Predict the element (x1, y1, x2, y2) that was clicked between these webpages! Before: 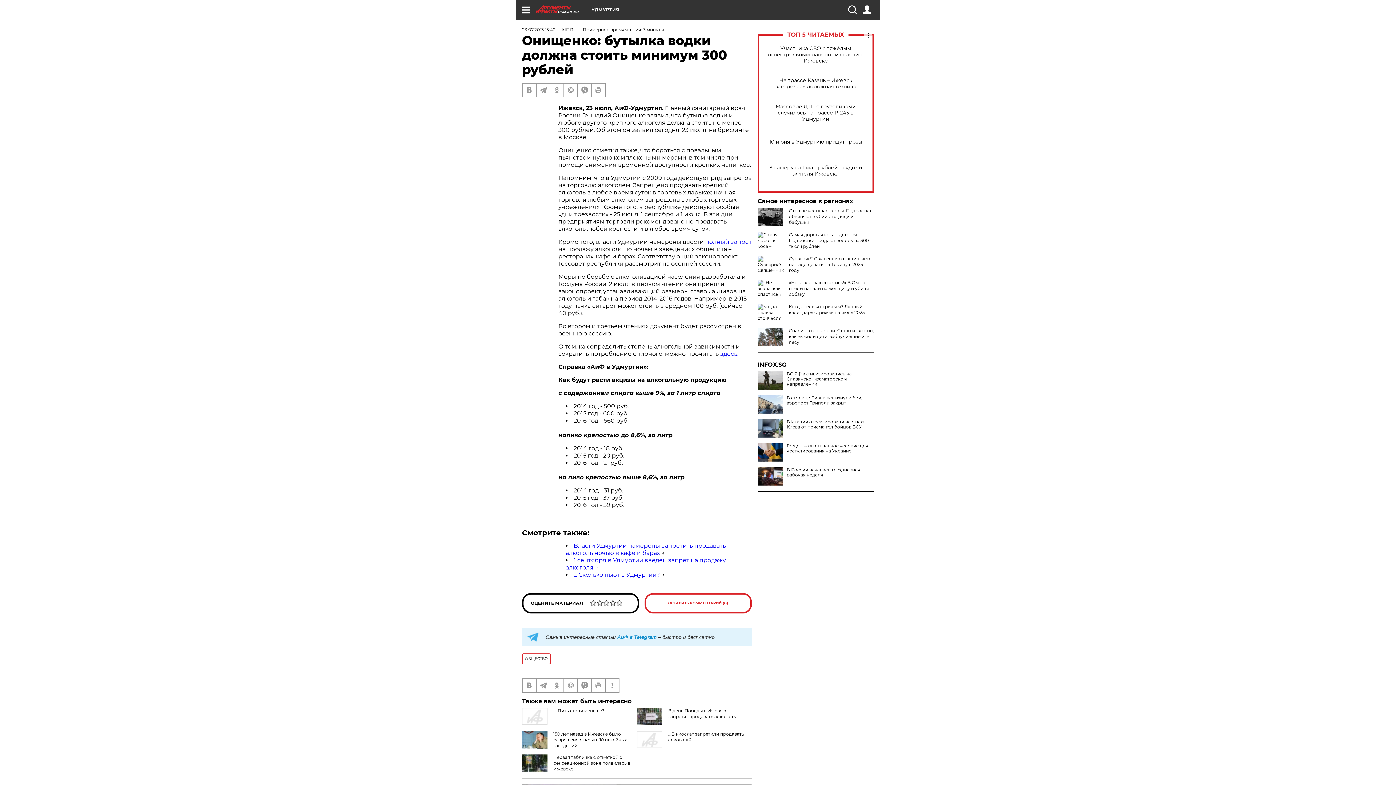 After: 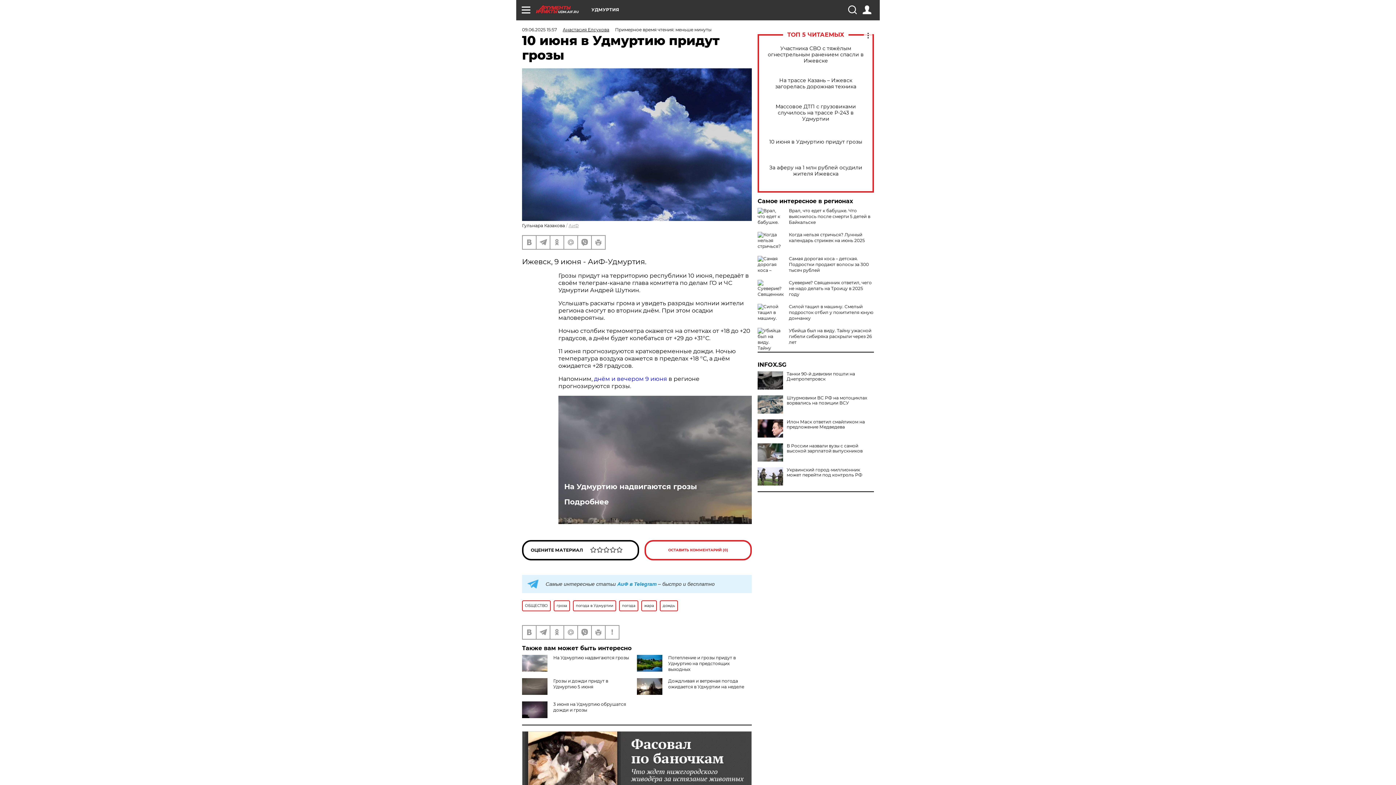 Action: label: 10 июня в Удмуртию придут грозы bbox: (765, 138, 866, 144)